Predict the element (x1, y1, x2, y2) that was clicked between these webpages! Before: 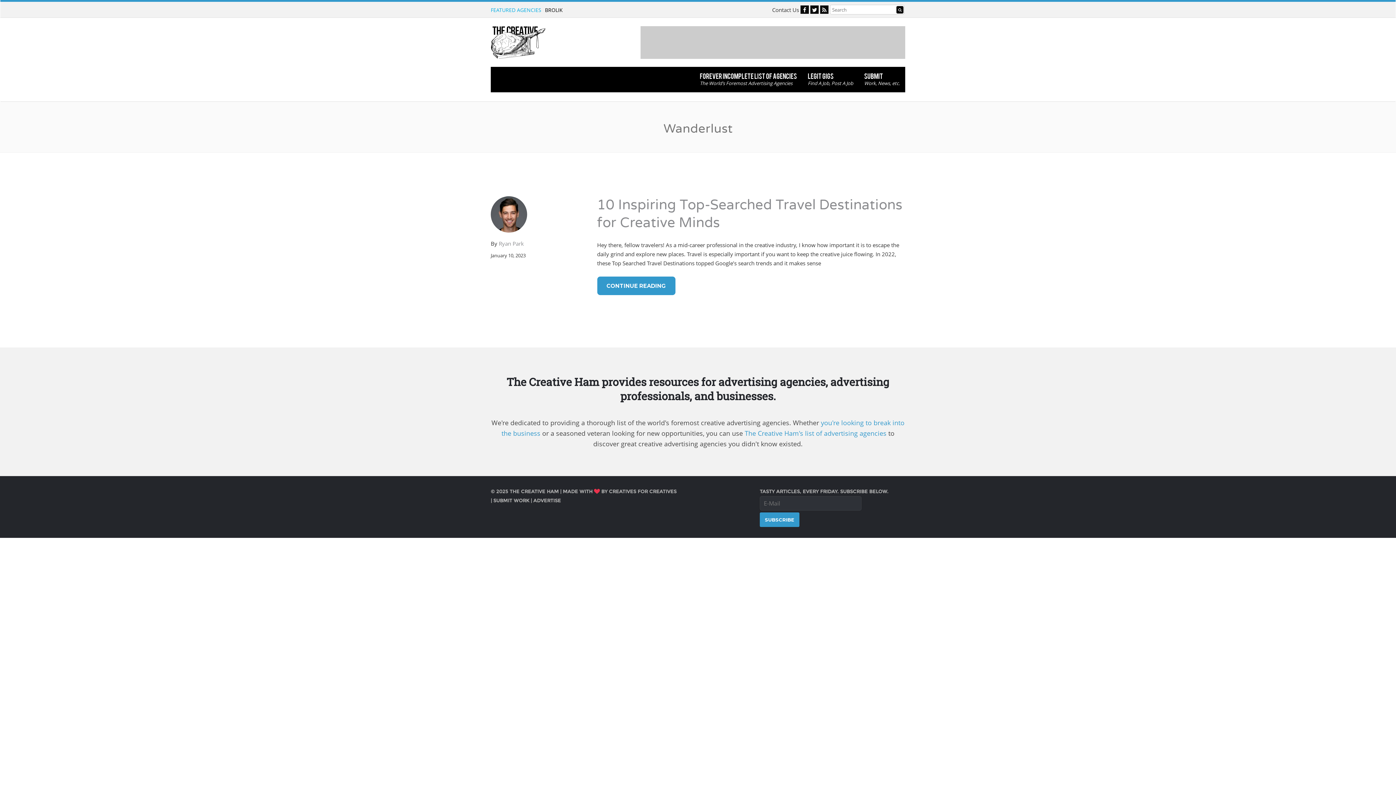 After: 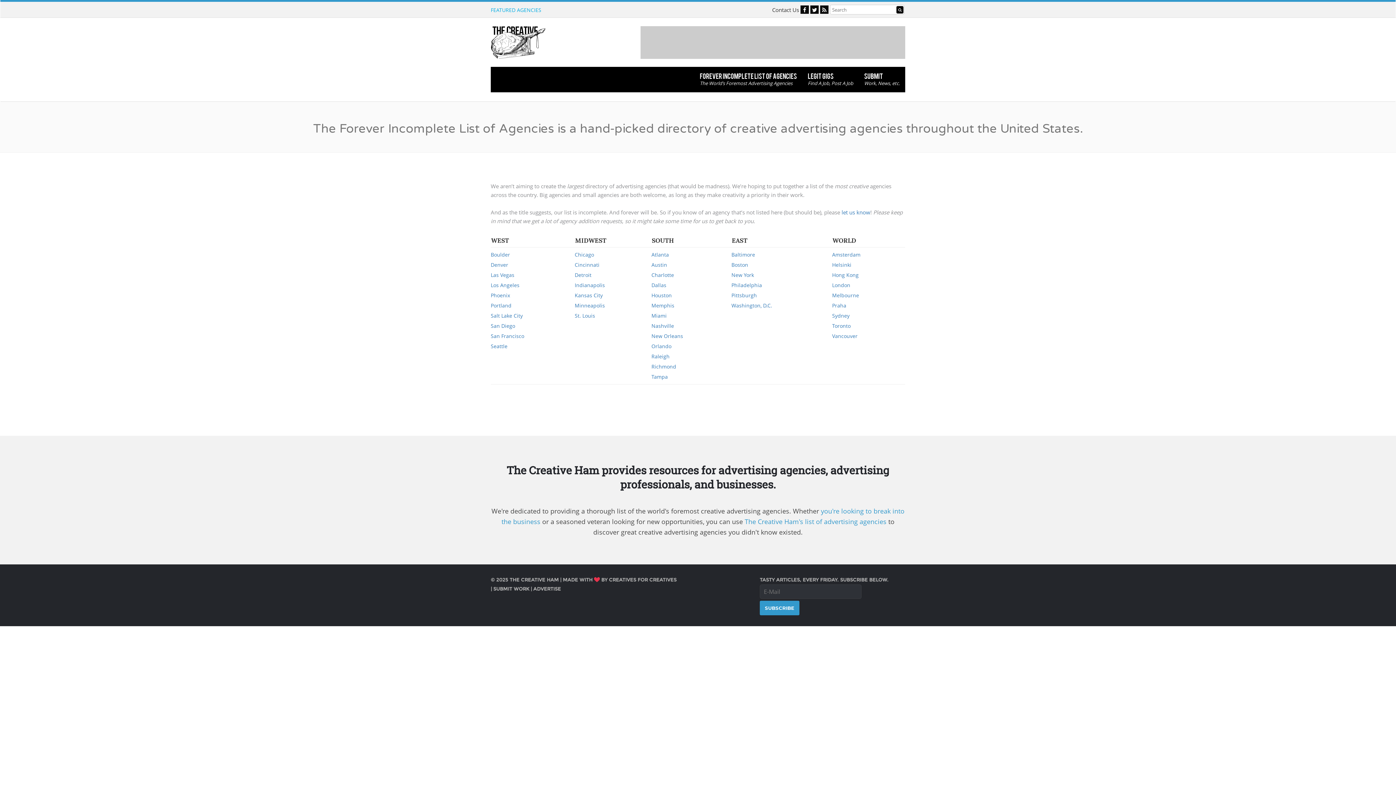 Action: label: FOREVER INCOMPLETE LIST OF AGENCIES
The World’s Foremost Advertising Agencies bbox: (694, 66, 802, 92)